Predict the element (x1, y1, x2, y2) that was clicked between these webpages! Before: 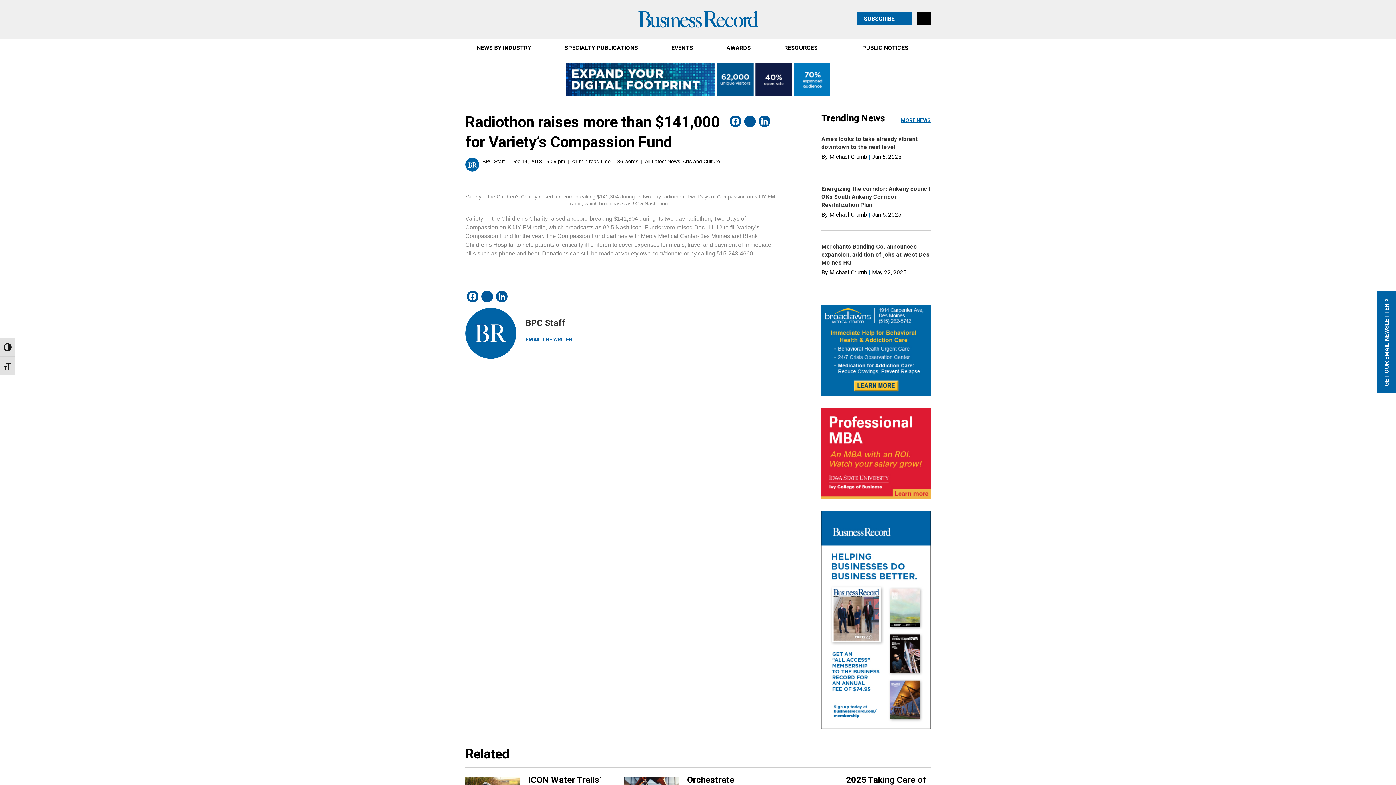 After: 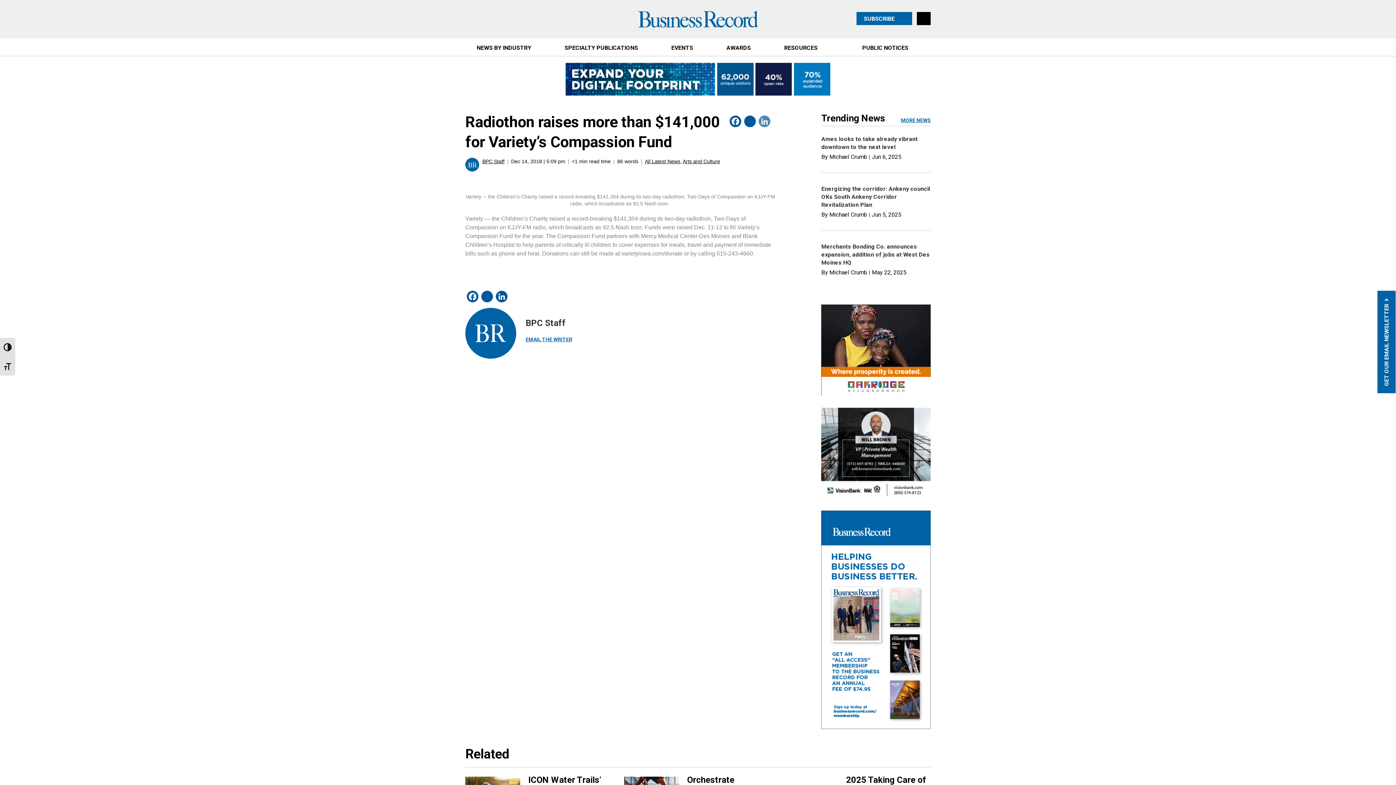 Action: bbox: (757, 115, 772, 129) label: LinkedIn